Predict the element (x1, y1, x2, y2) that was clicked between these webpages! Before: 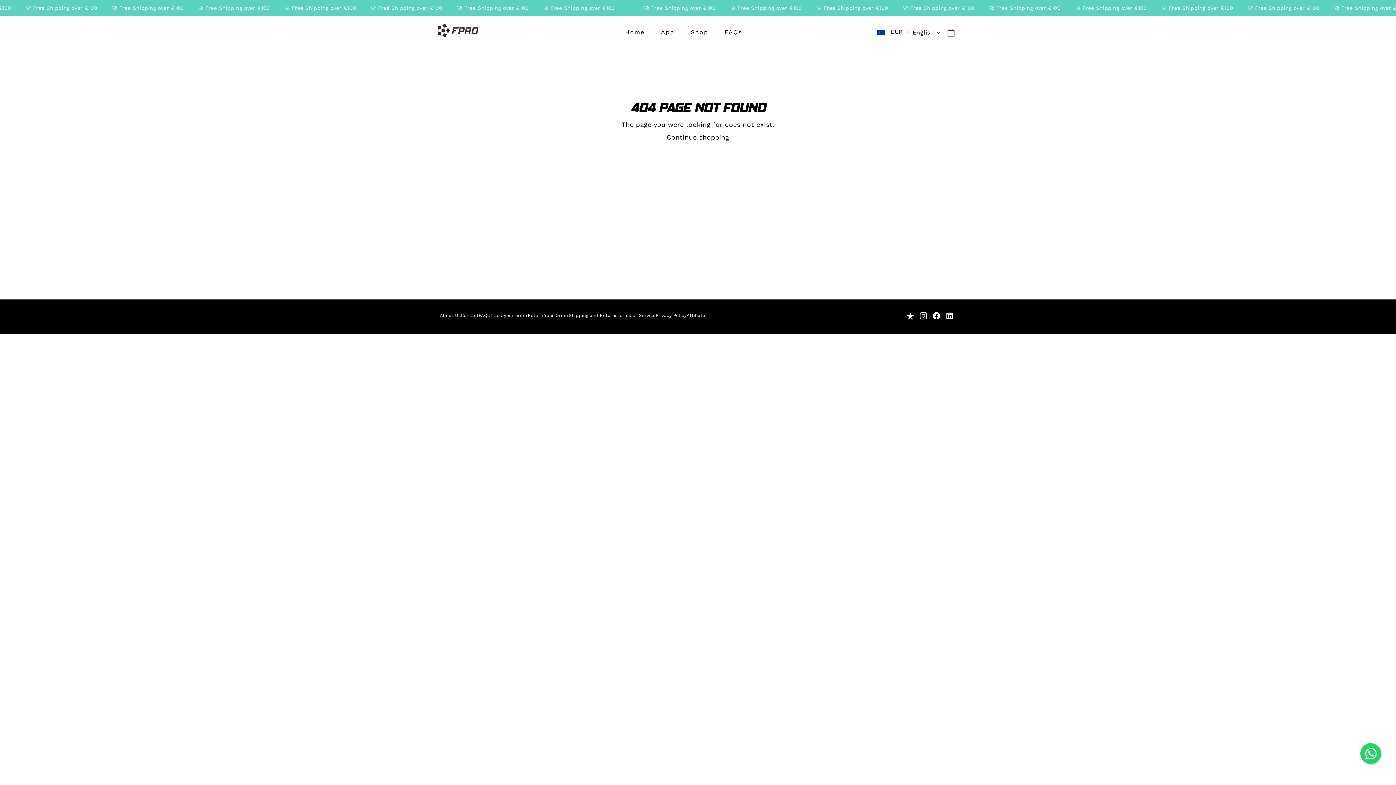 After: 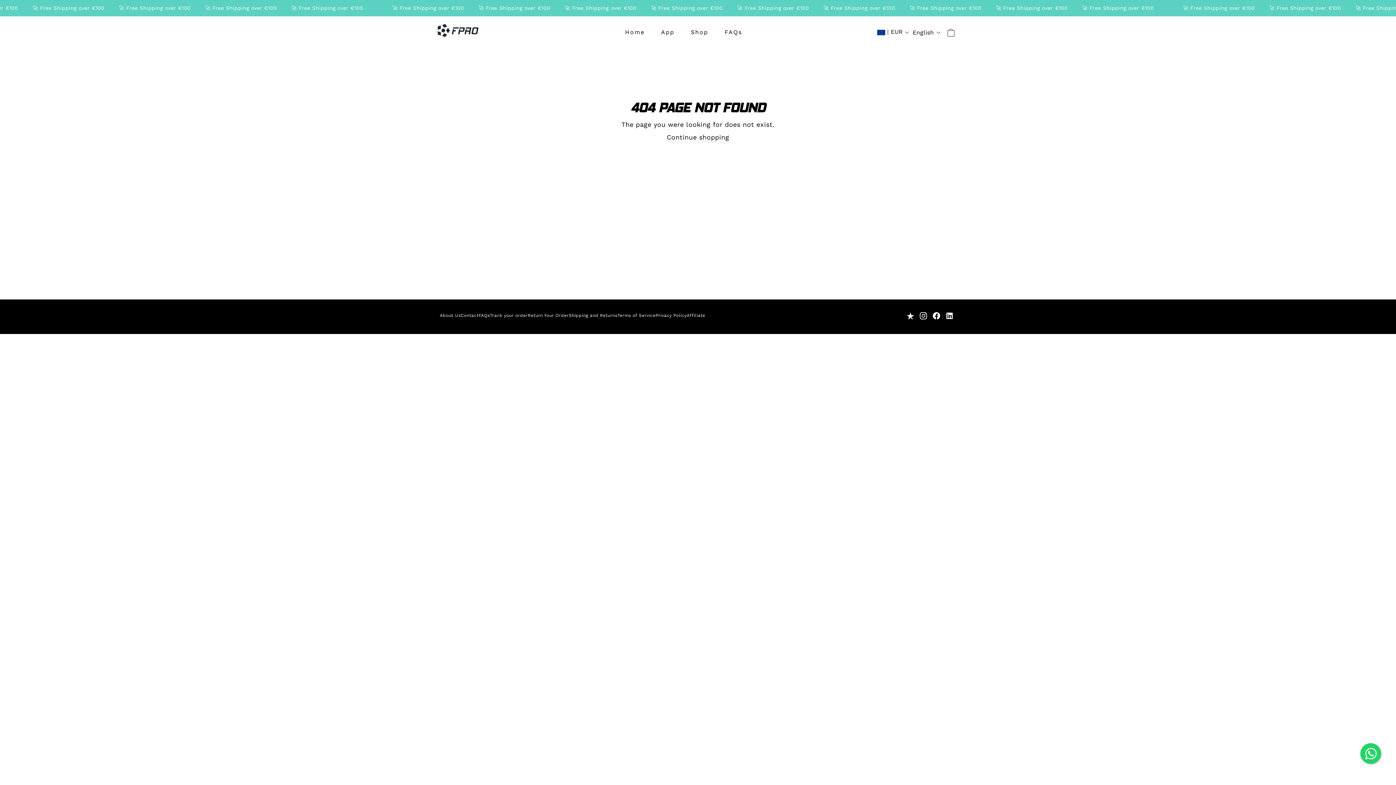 Action: bbox: (919, 311, 927, 318) label: Instagram